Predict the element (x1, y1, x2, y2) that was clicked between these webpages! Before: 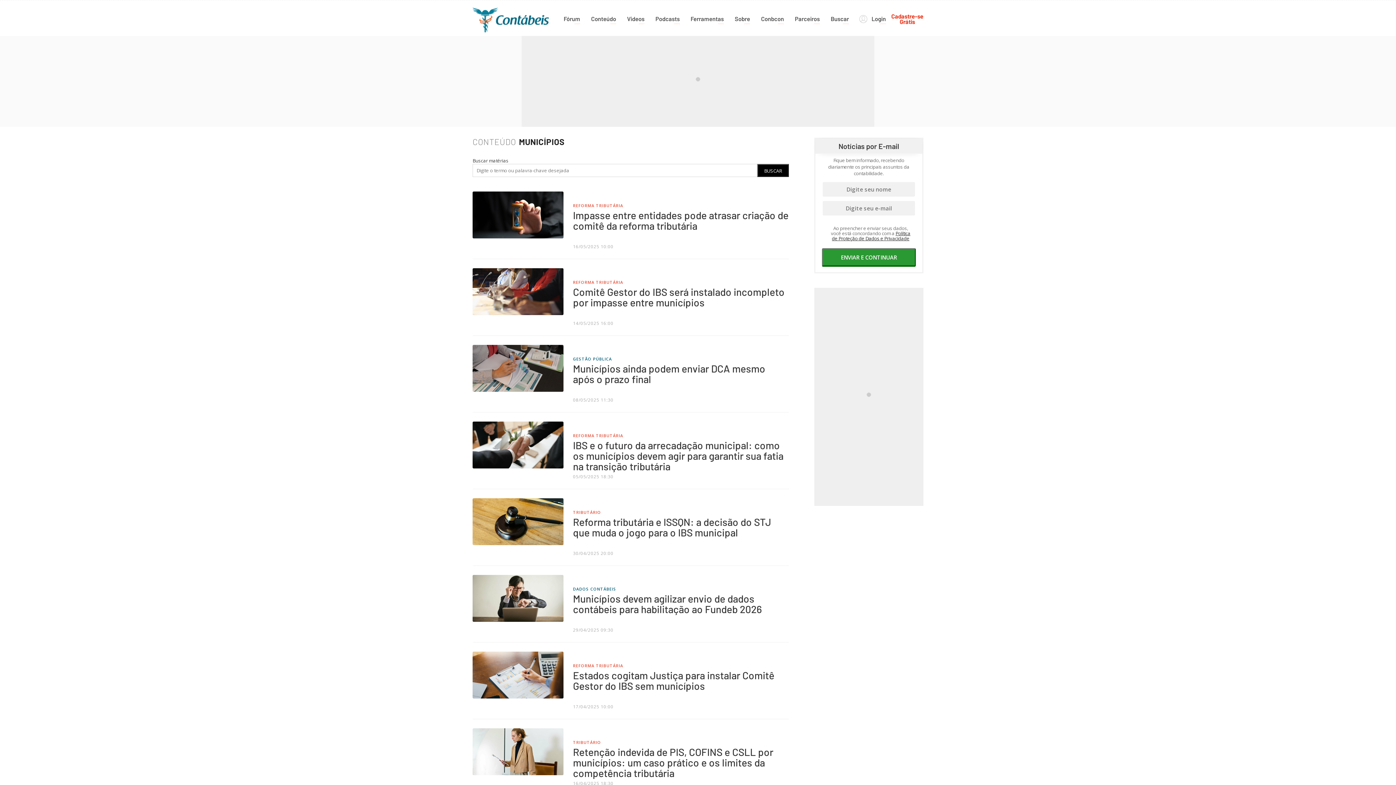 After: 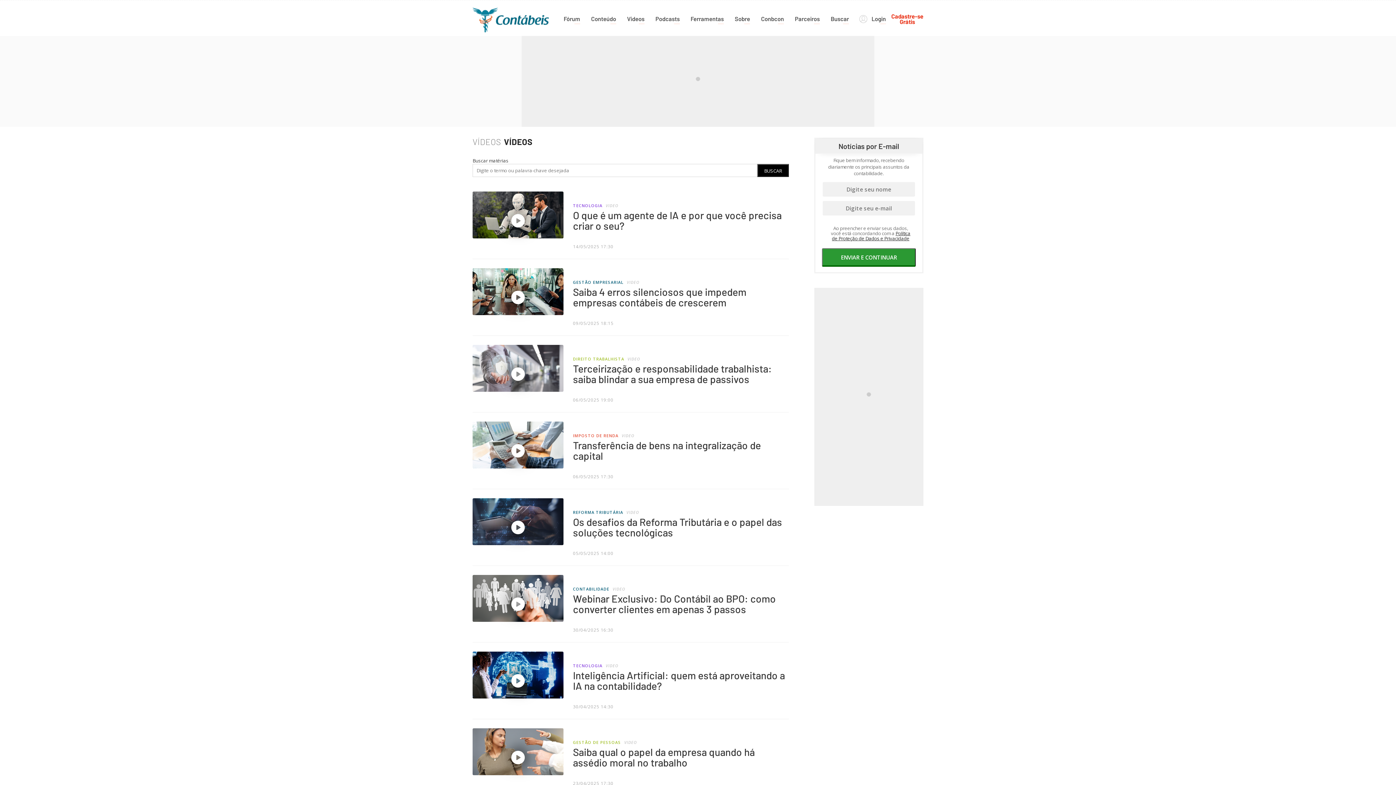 Action: bbox: (627, 13, 644, 24) label: Videos